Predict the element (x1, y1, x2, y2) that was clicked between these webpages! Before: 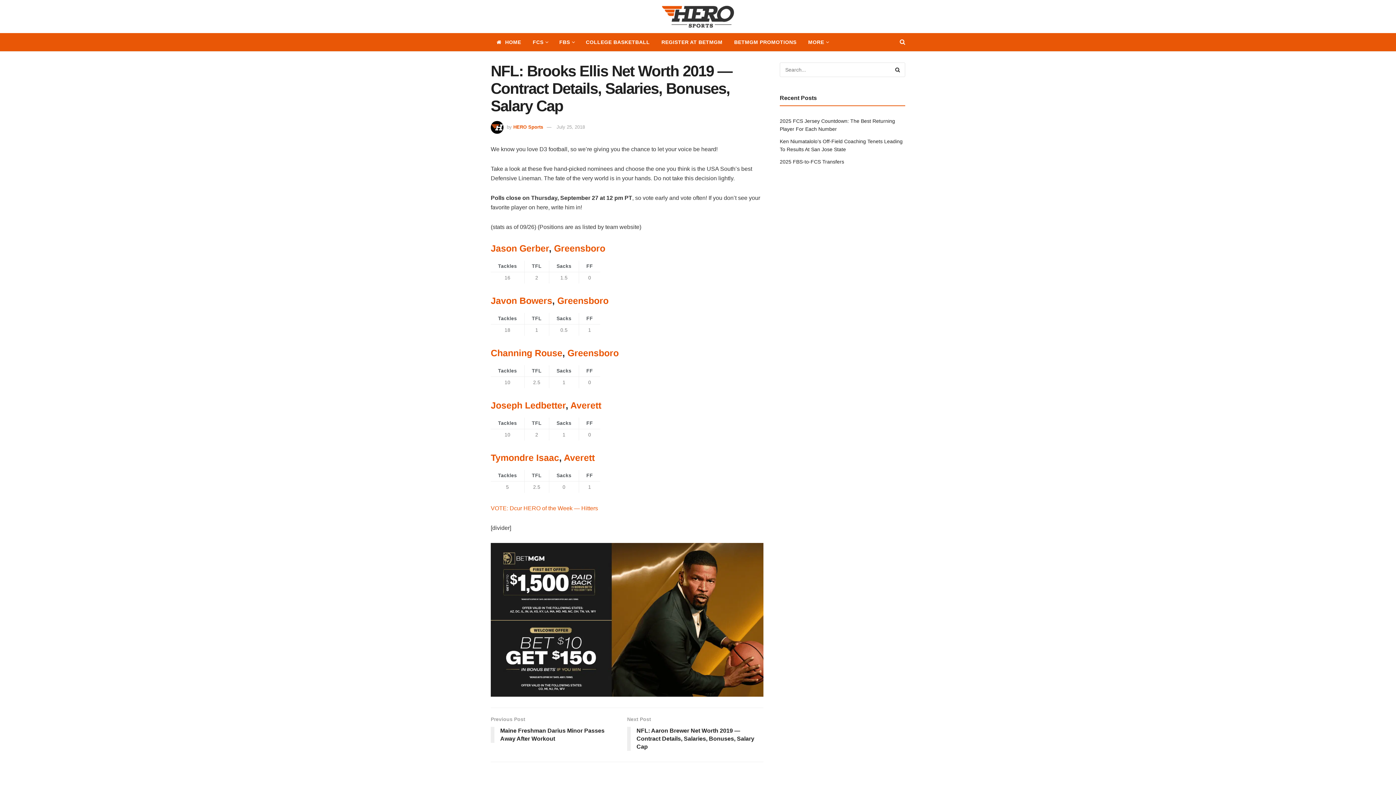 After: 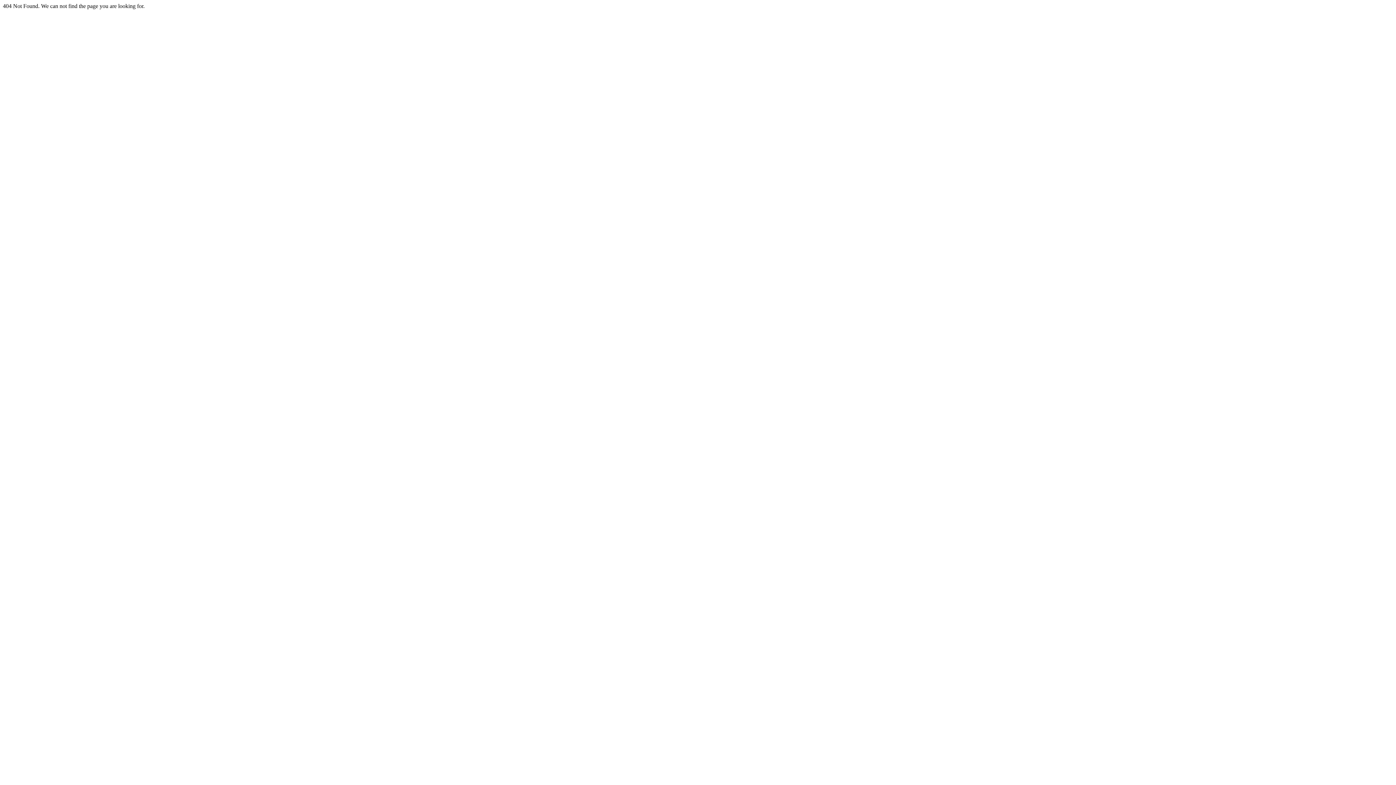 Action: bbox: (490, 347, 562, 358) label: Channing Rouse